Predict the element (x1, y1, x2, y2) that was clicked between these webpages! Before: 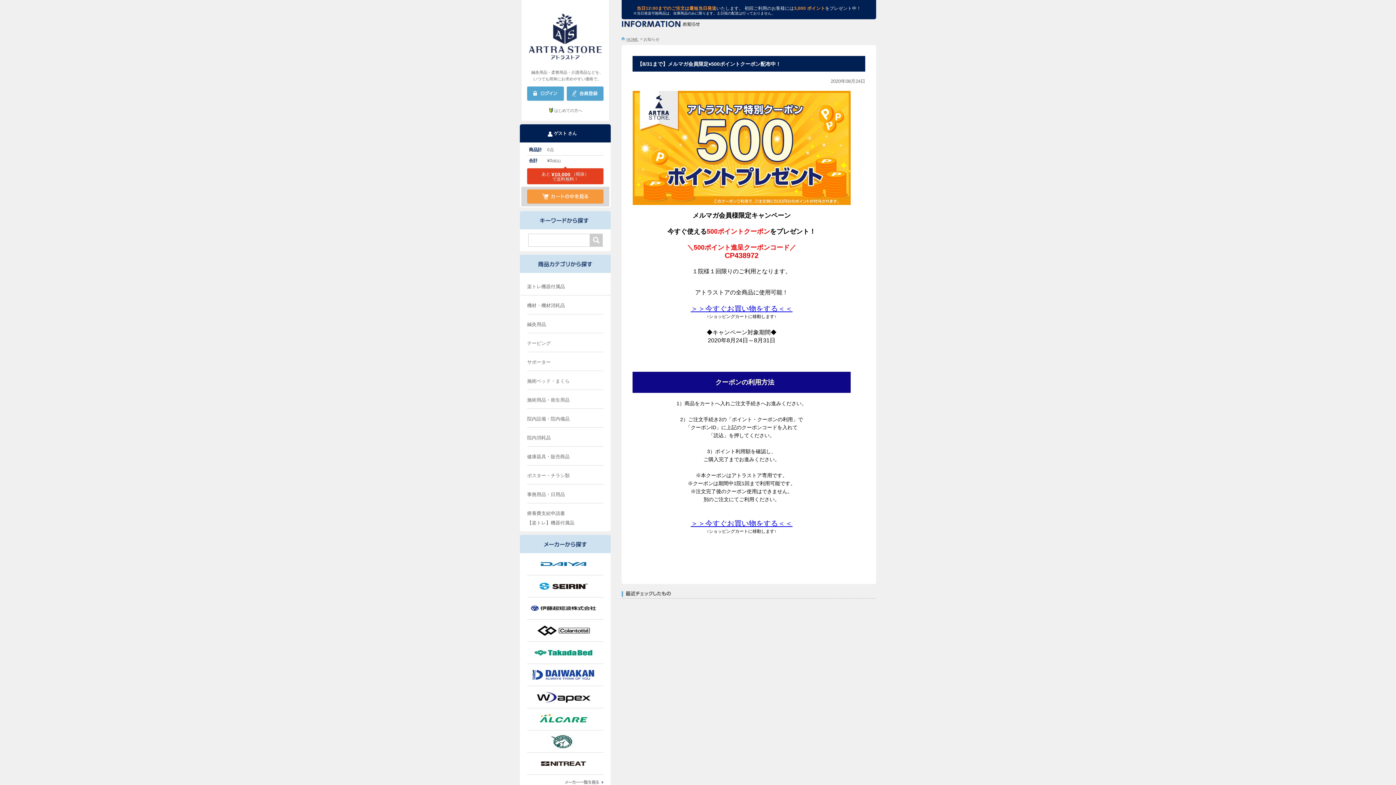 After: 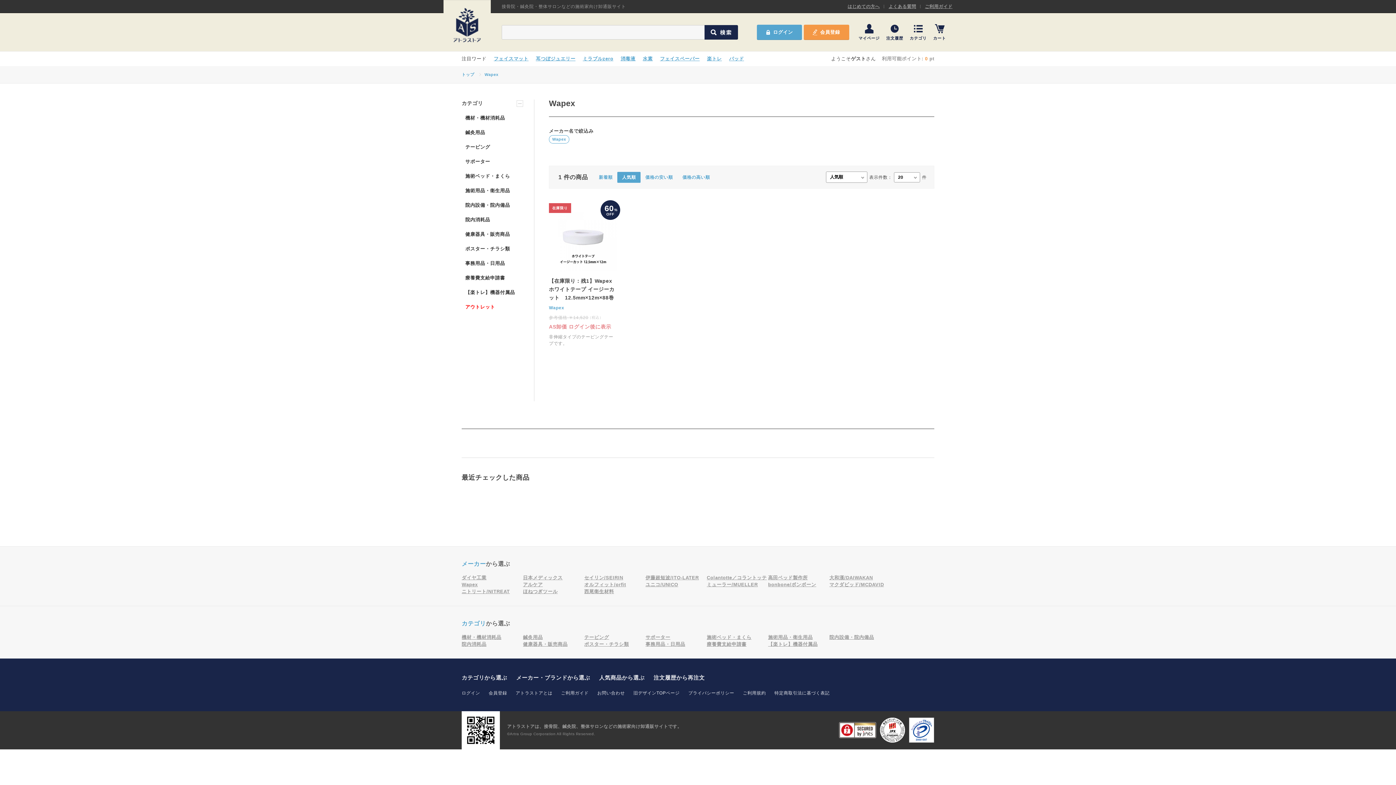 Action: bbox: (527, 686, 603, 708)